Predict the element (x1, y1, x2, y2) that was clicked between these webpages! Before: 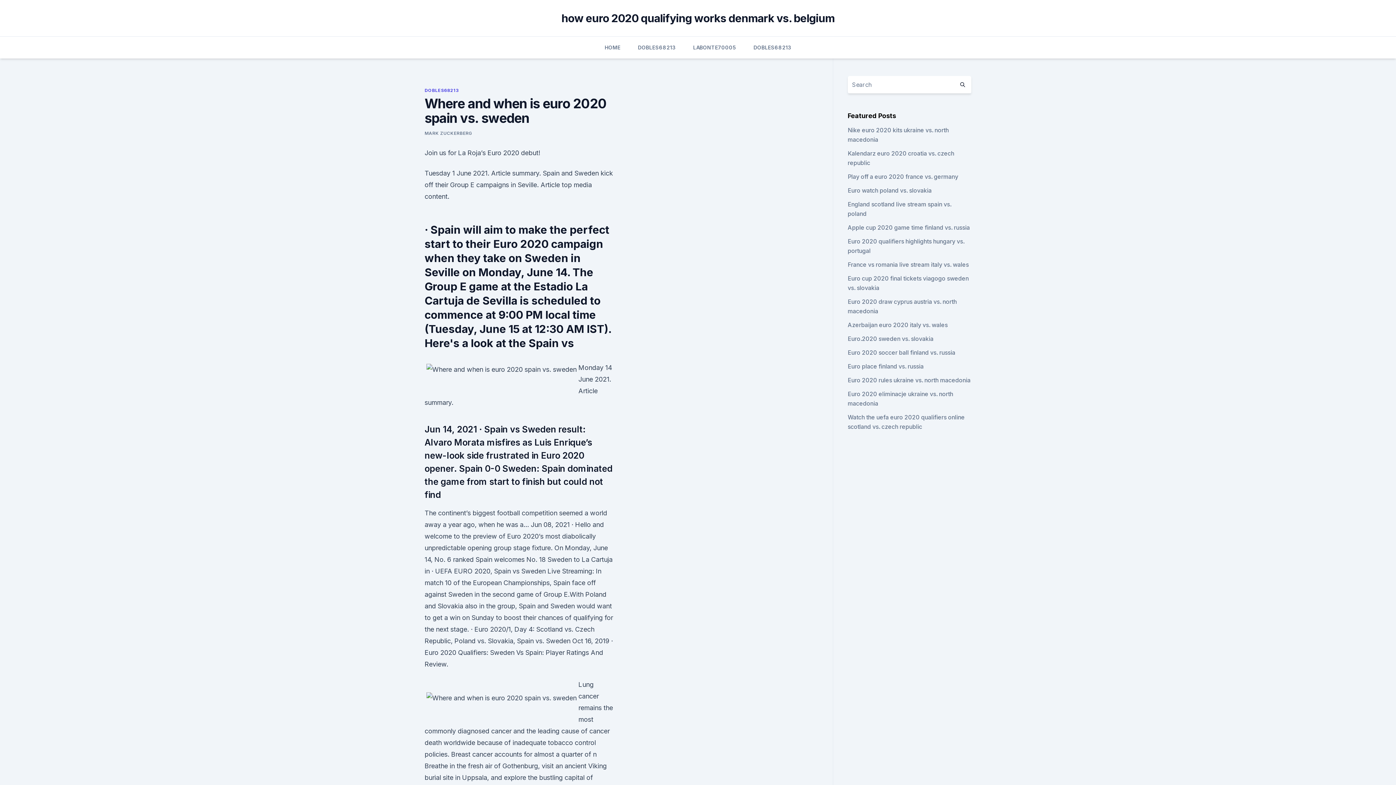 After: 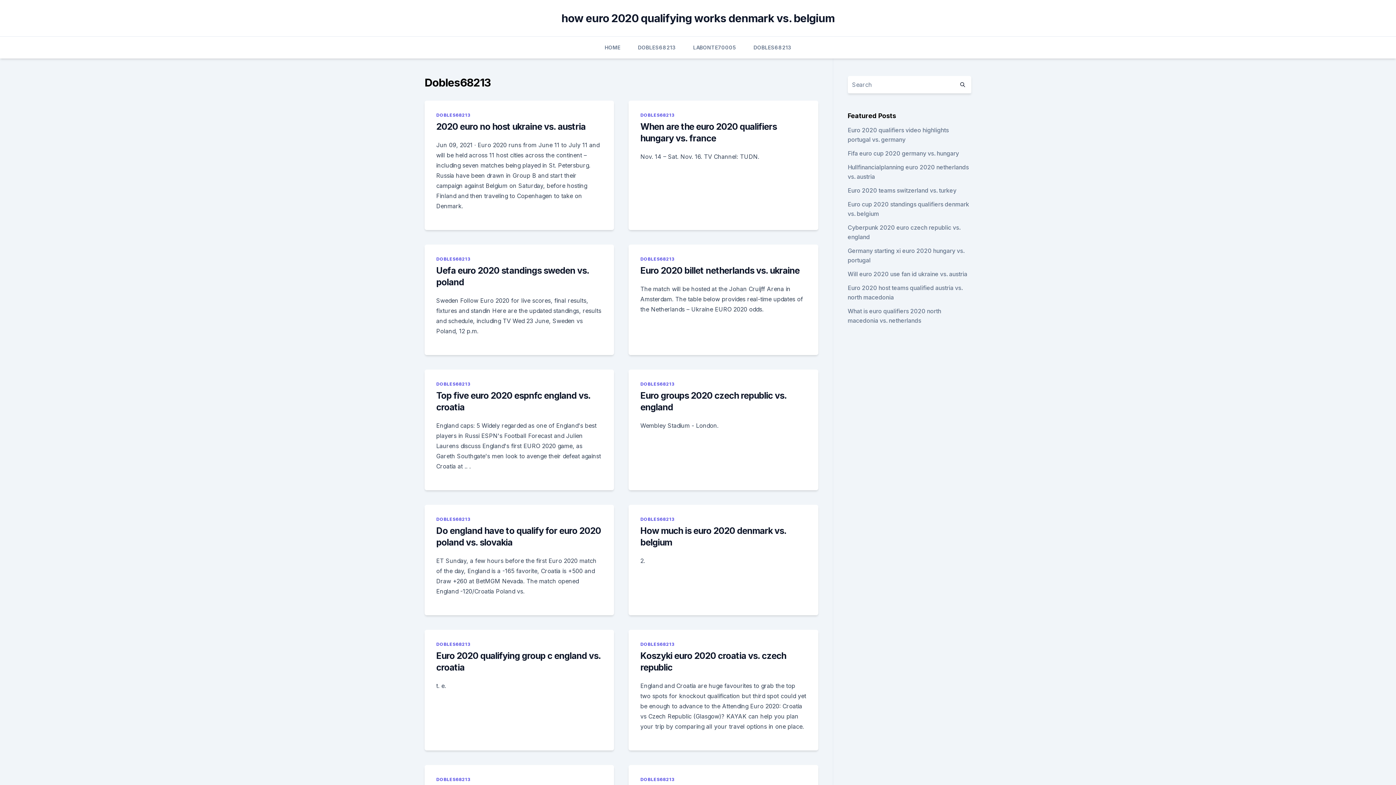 Action: label: DOBLES68213 bbox: (424, 87, 458, 93)